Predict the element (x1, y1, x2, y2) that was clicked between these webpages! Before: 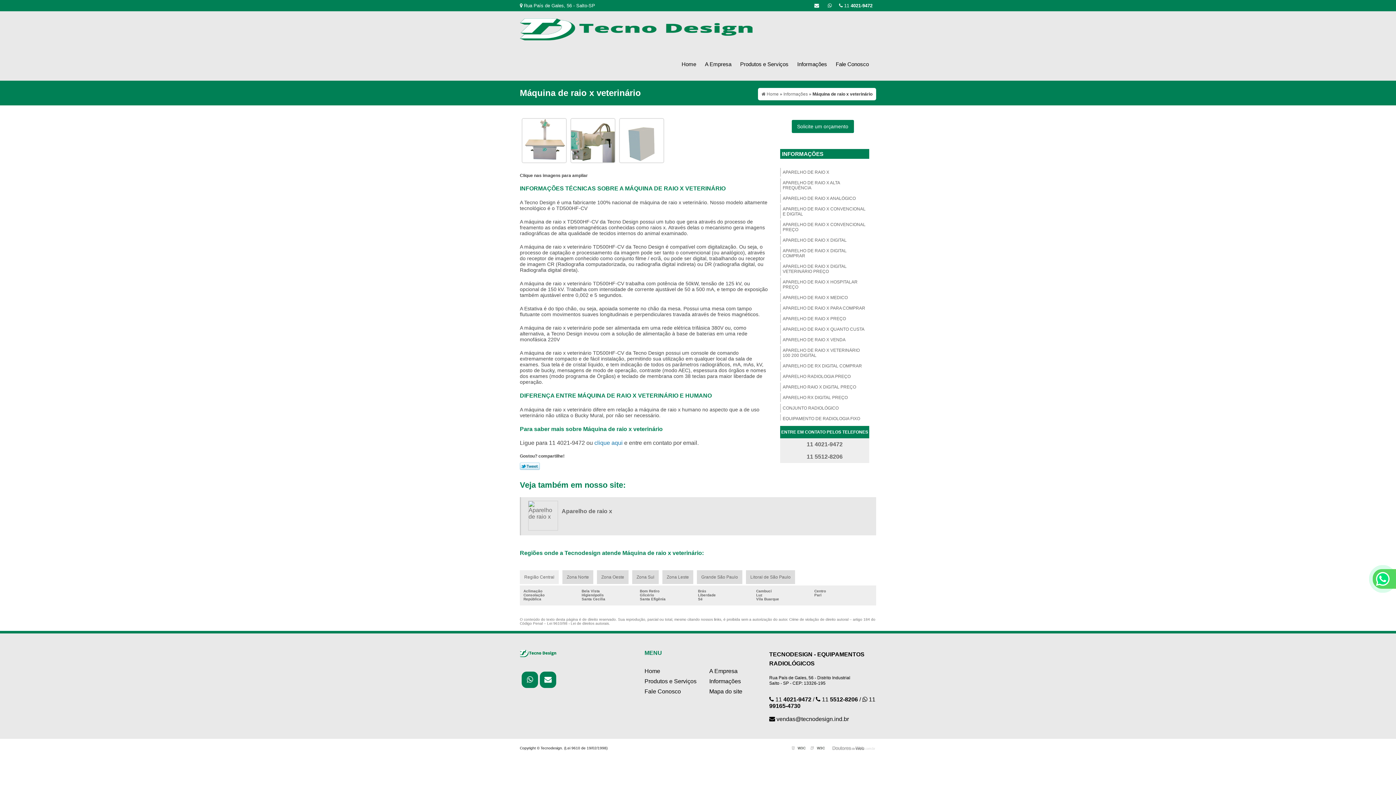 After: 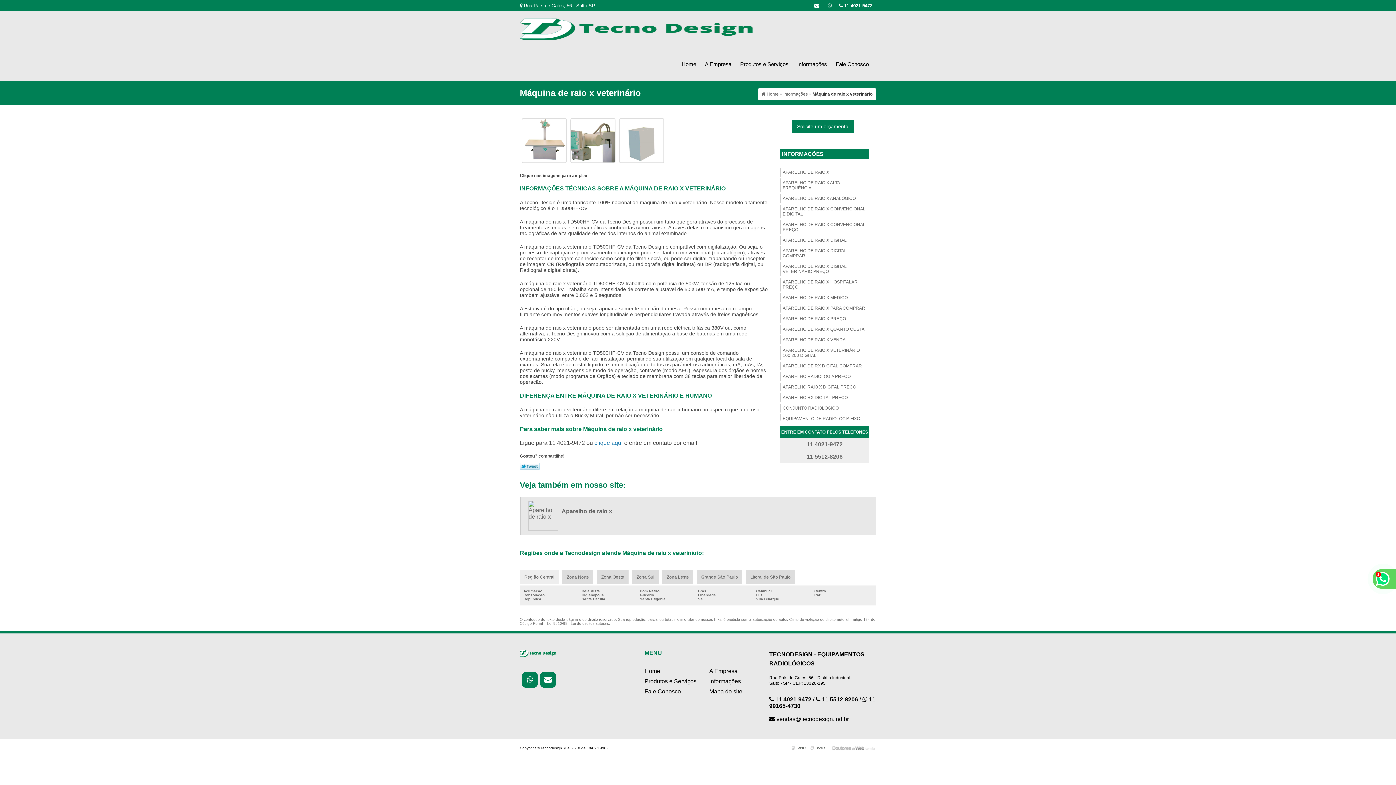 Action: bbox: (839, 2, 872, 8) label:  11 4021-9472